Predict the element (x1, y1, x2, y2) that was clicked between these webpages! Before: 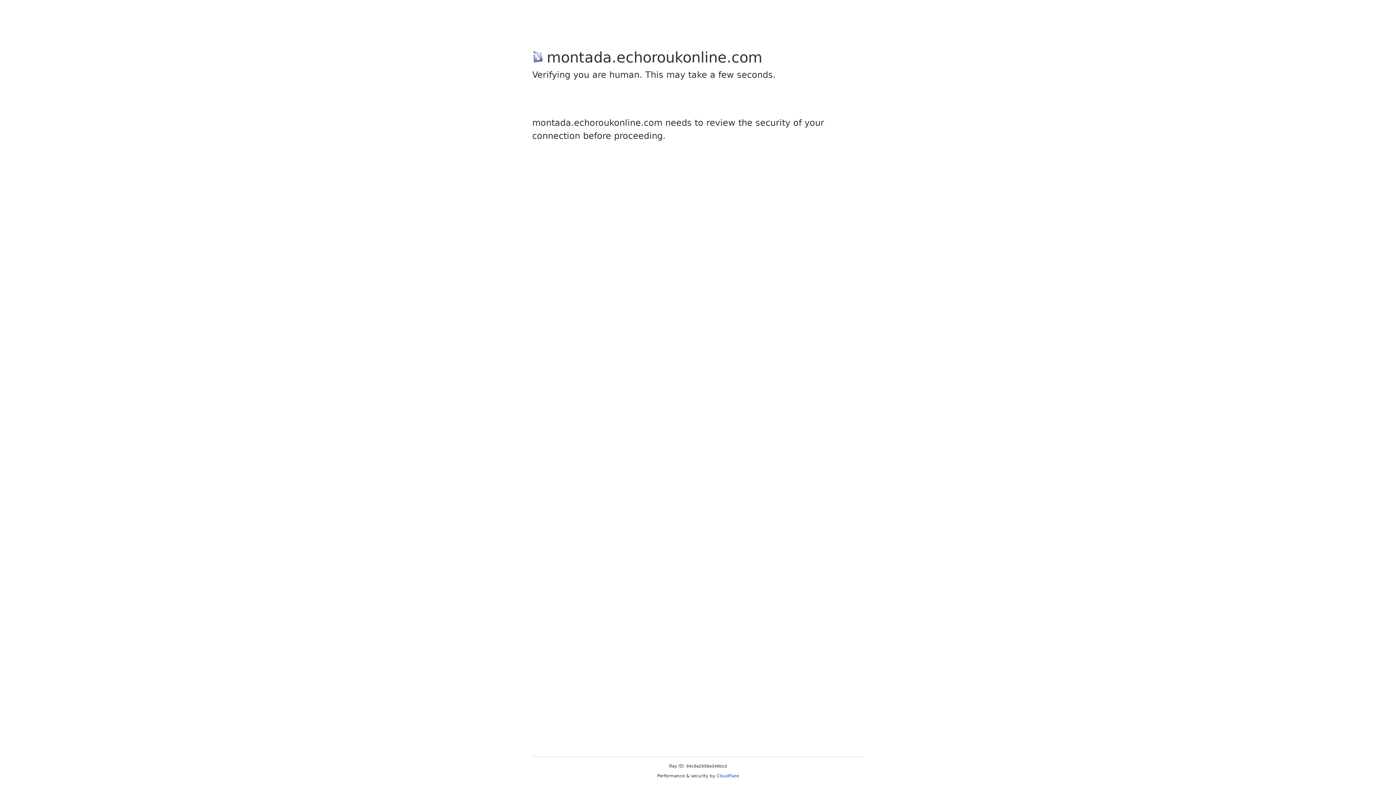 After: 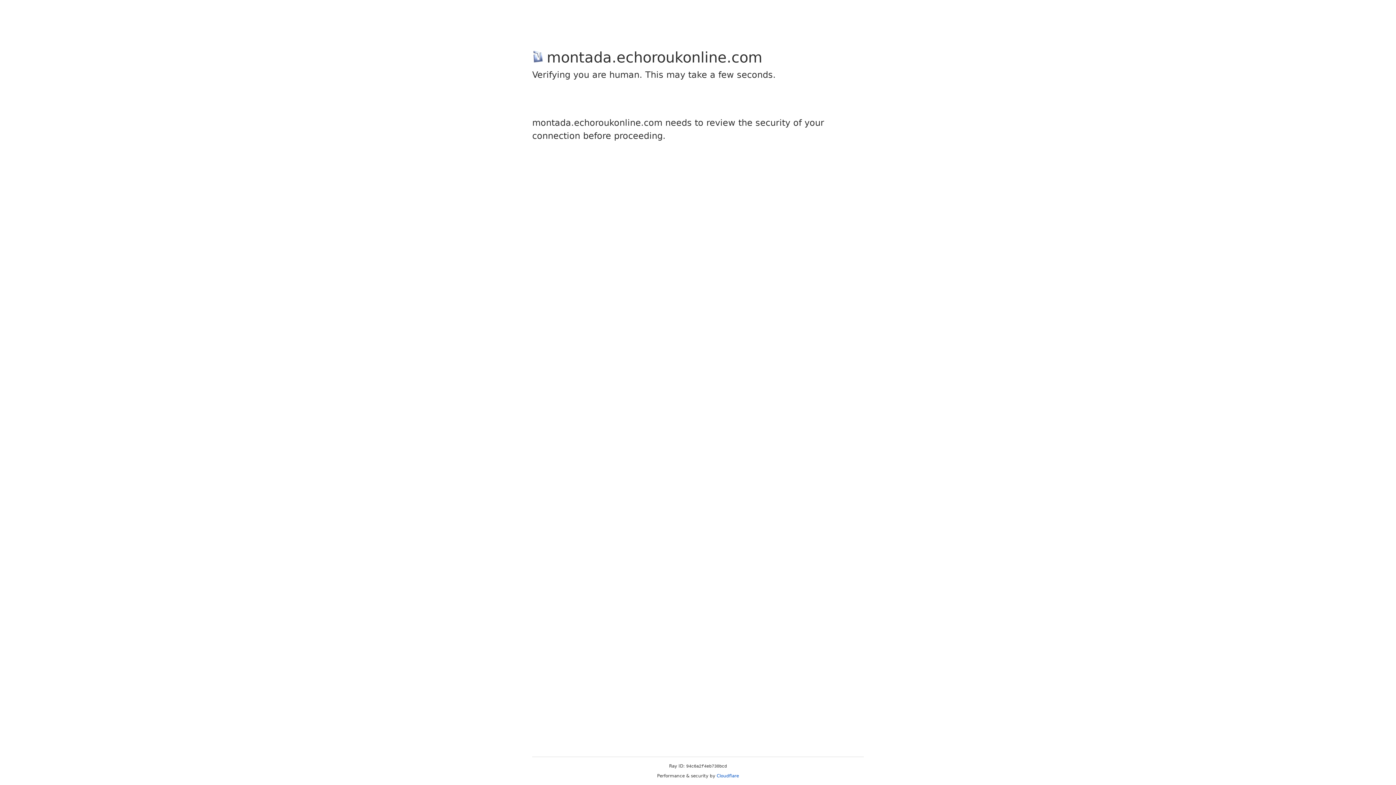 Action: label: Cloudflare bbox: (716, 773, 739, 778)